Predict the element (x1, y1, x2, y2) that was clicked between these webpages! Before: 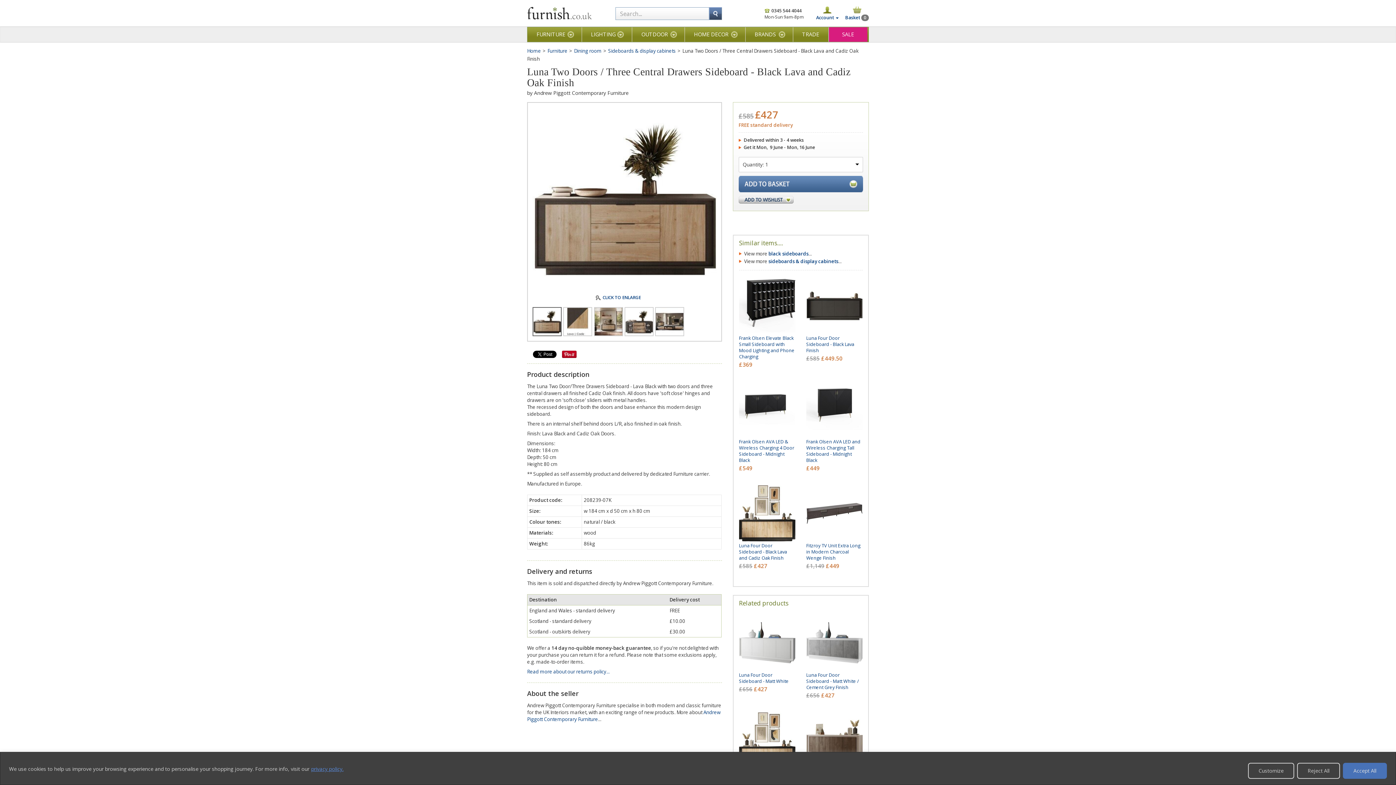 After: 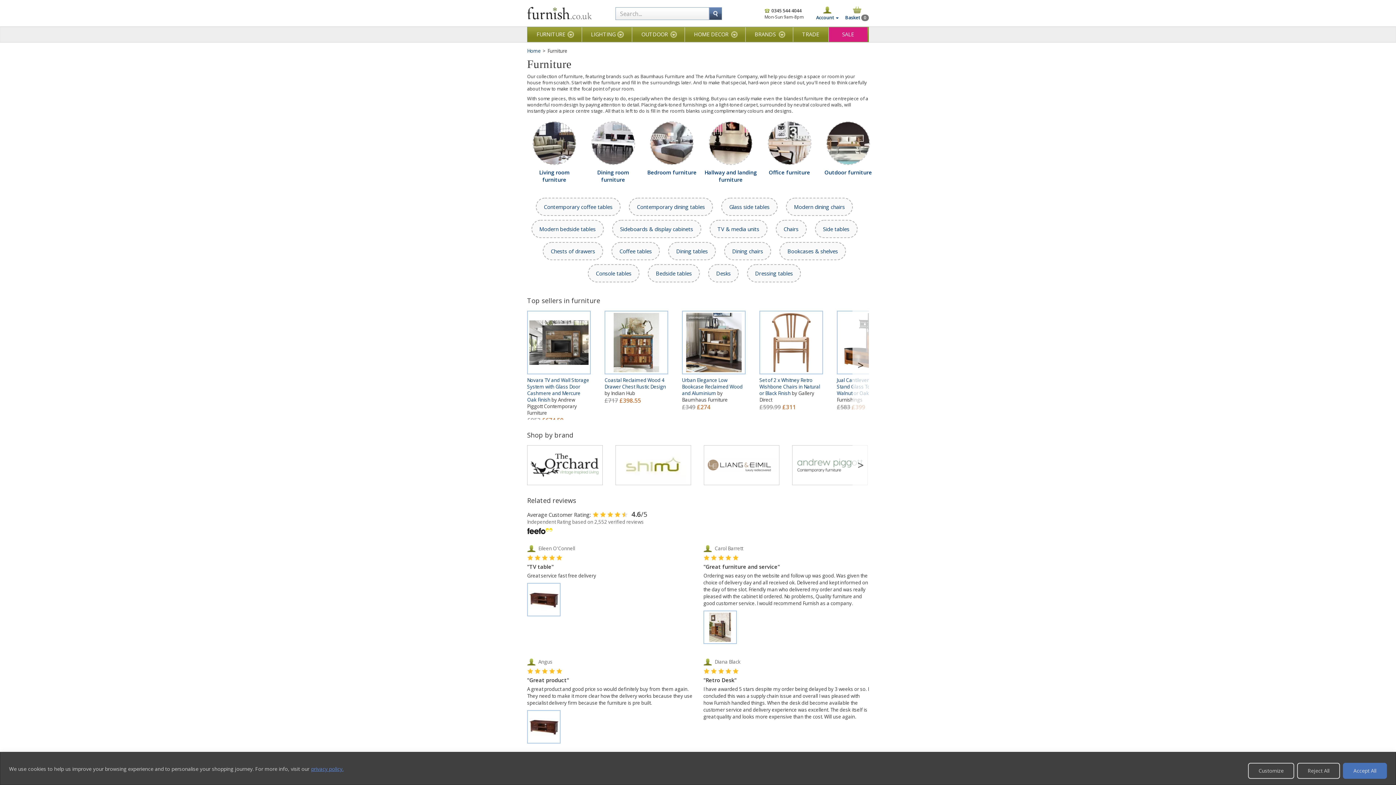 Action: label: FURNITURE bbox: (527, 27, 581, 41)